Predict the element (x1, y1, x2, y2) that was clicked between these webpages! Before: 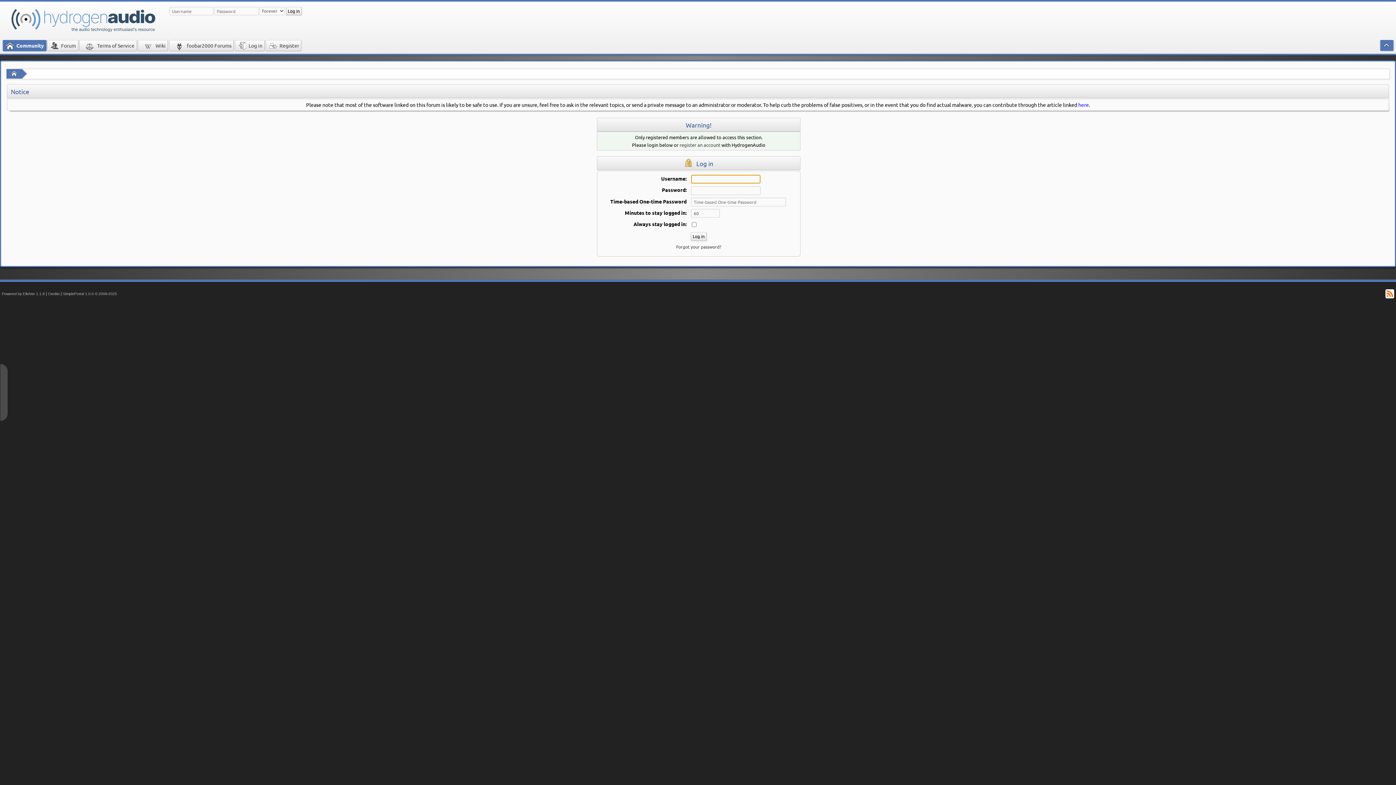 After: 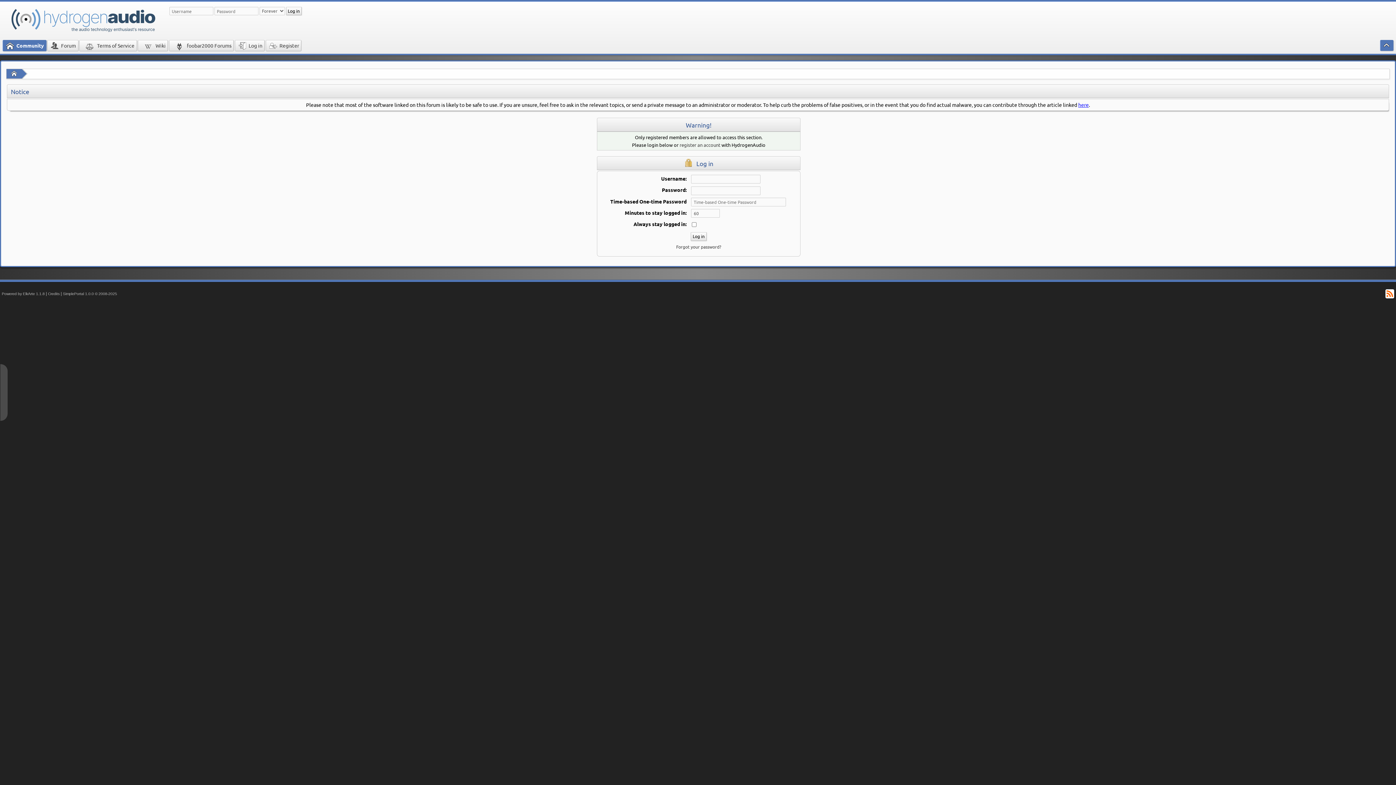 Action: bbox: (1078, 101, 1089, 108) label: here